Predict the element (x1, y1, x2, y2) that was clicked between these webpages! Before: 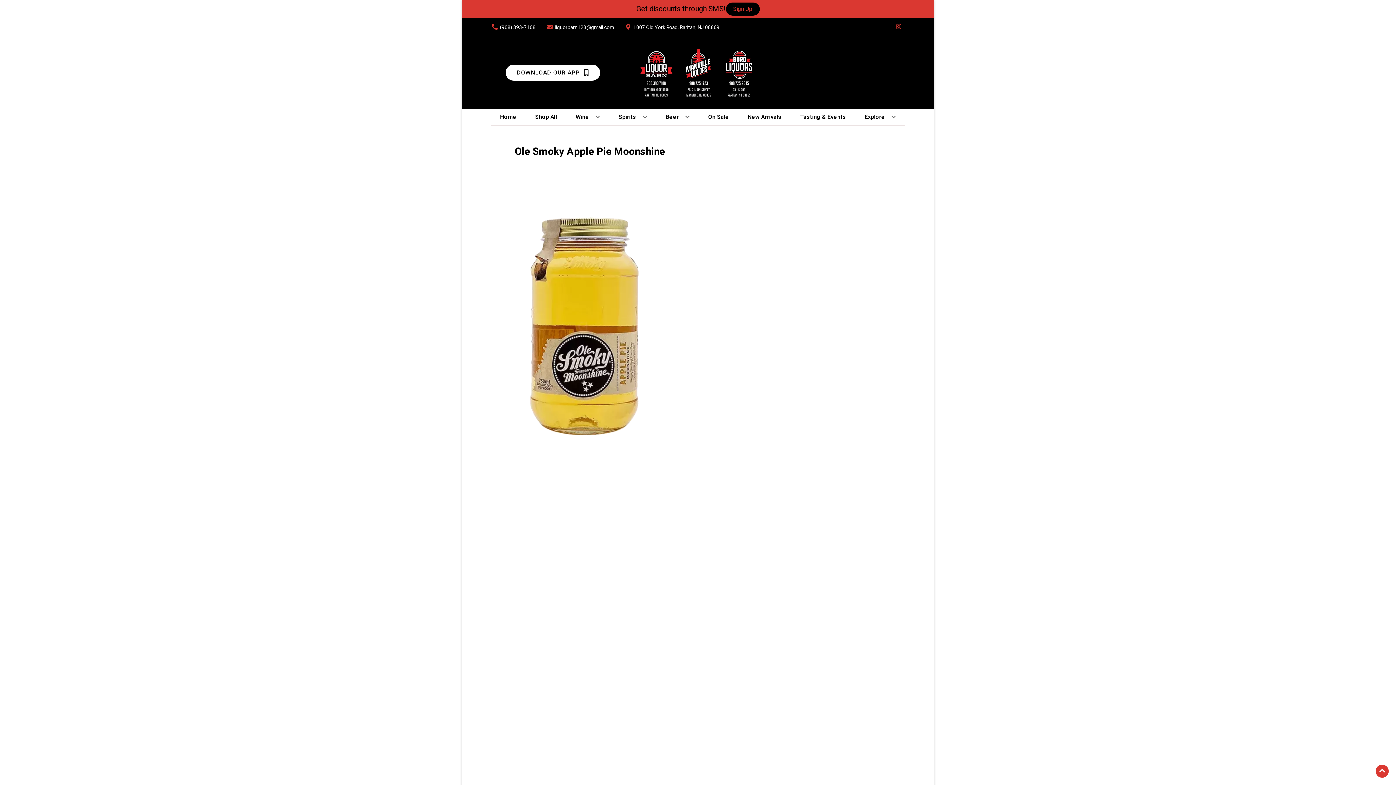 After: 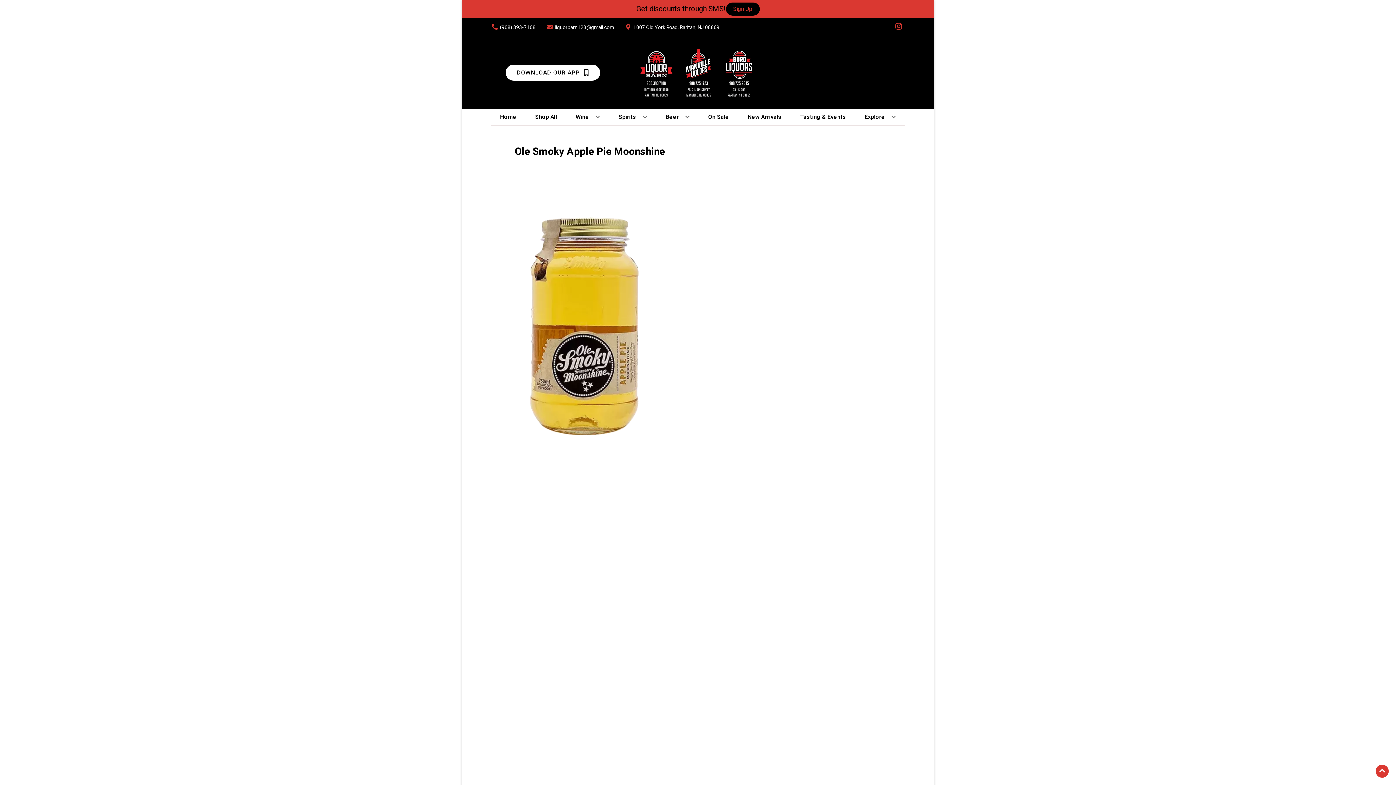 Action: bbox: (892, 23, 905, 30) label: Opens instagram in a new tab